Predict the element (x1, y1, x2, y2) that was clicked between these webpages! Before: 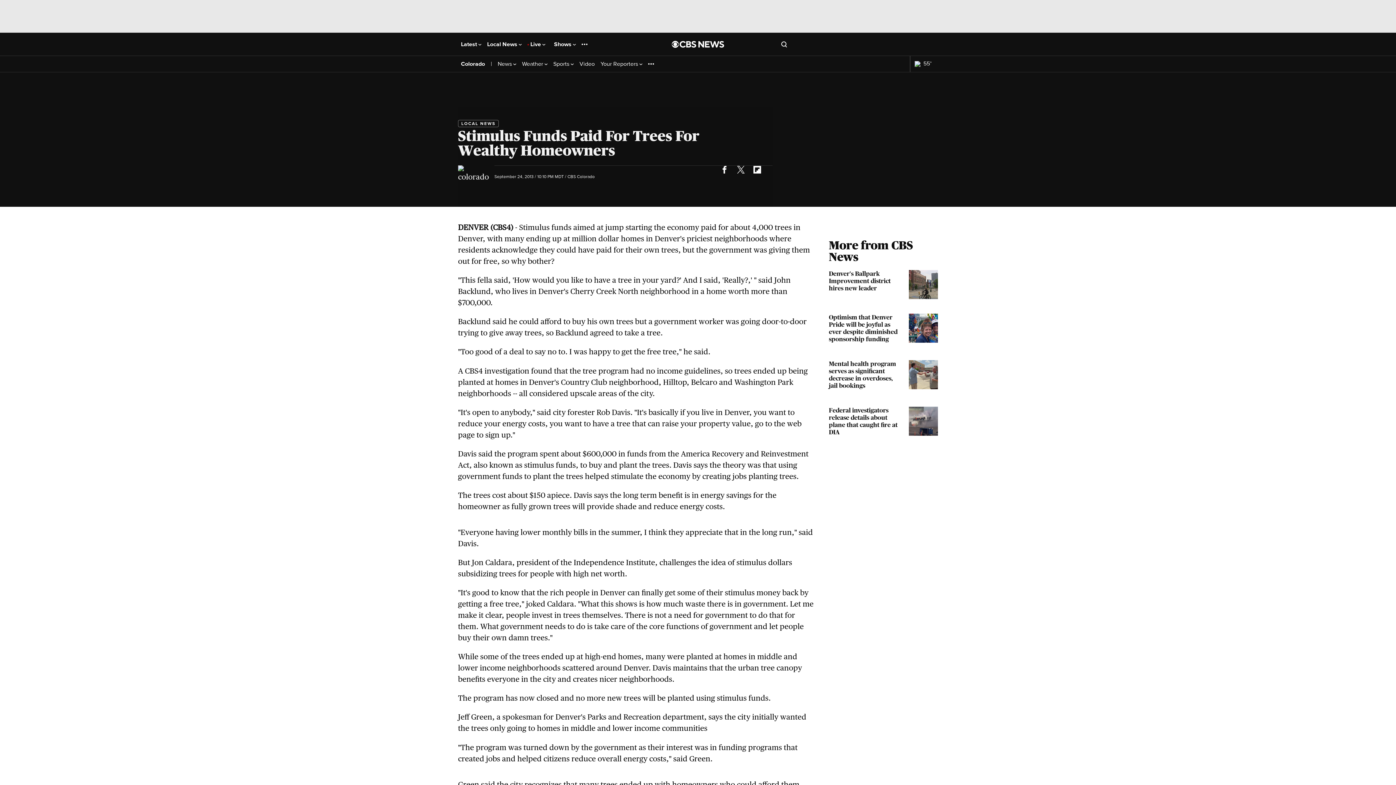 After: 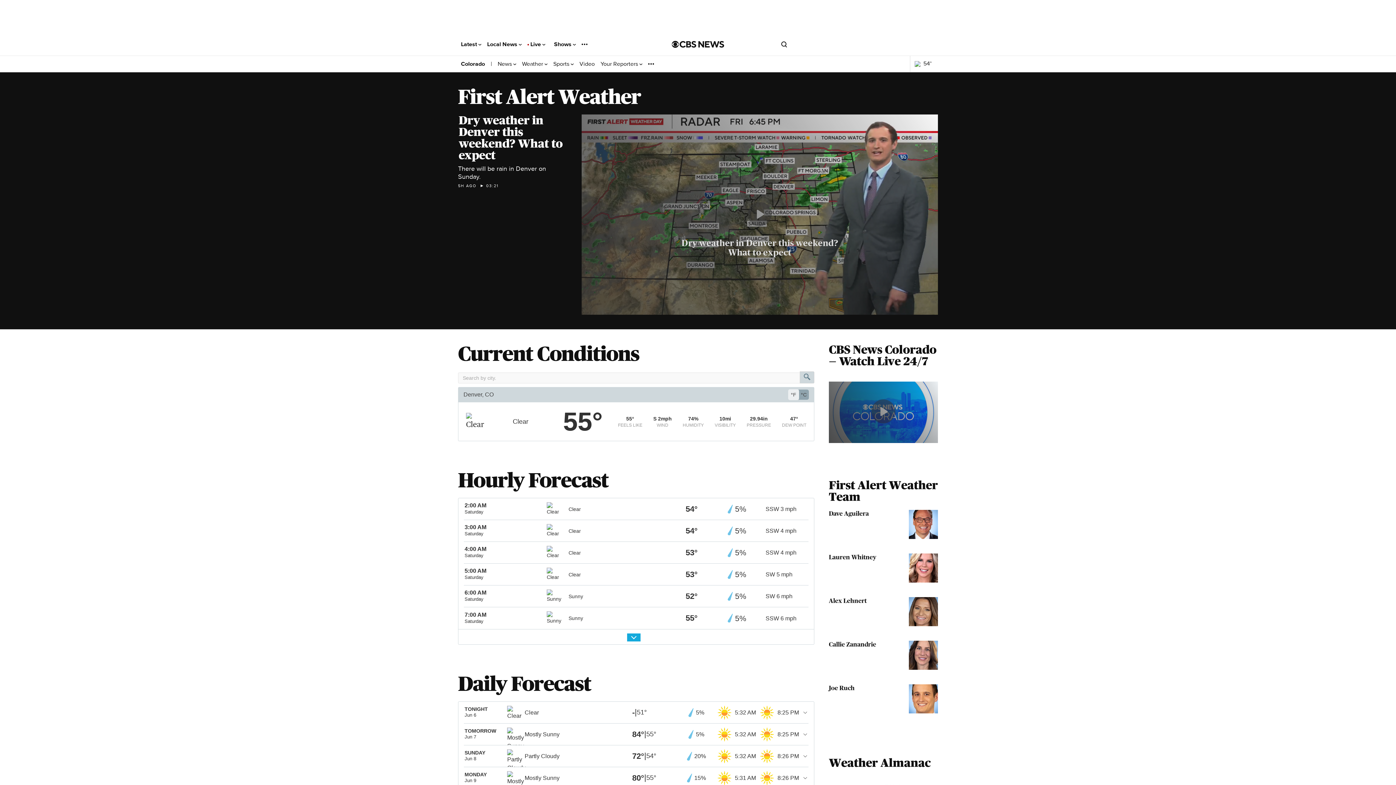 Action: bbox: (914, 60, 933, 67) label: 55°